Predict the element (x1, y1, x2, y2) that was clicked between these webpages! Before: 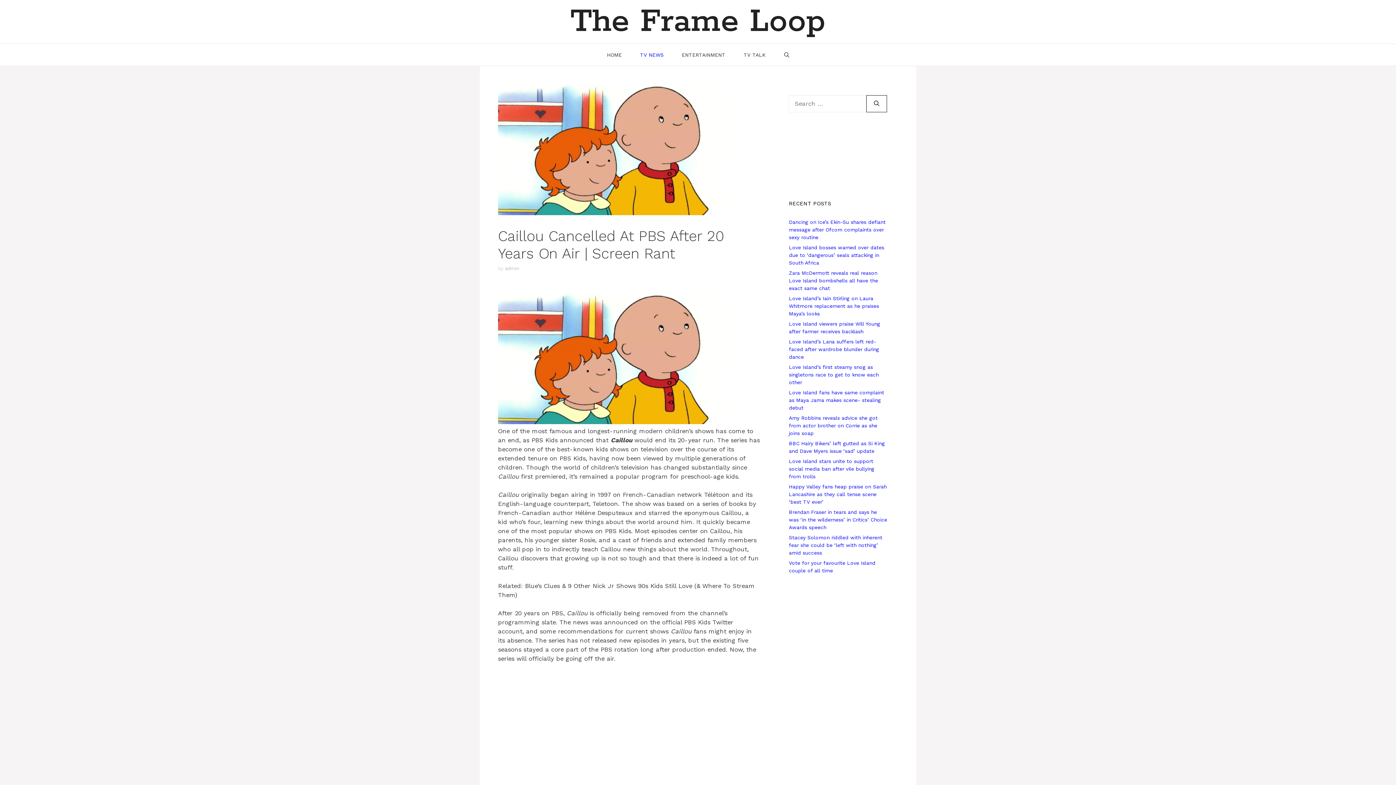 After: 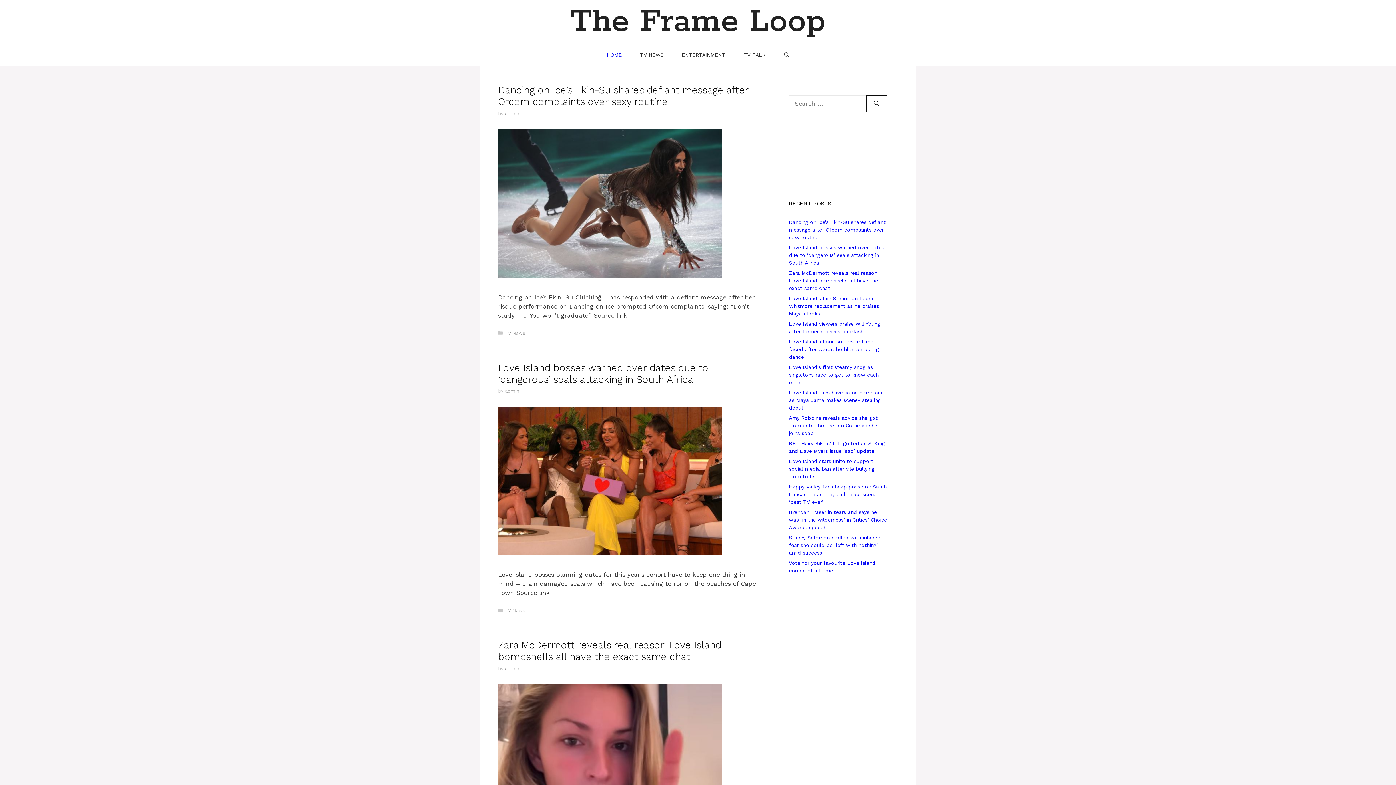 Action: label: The Frame Loop bbox: (570, 1, 825, 42)